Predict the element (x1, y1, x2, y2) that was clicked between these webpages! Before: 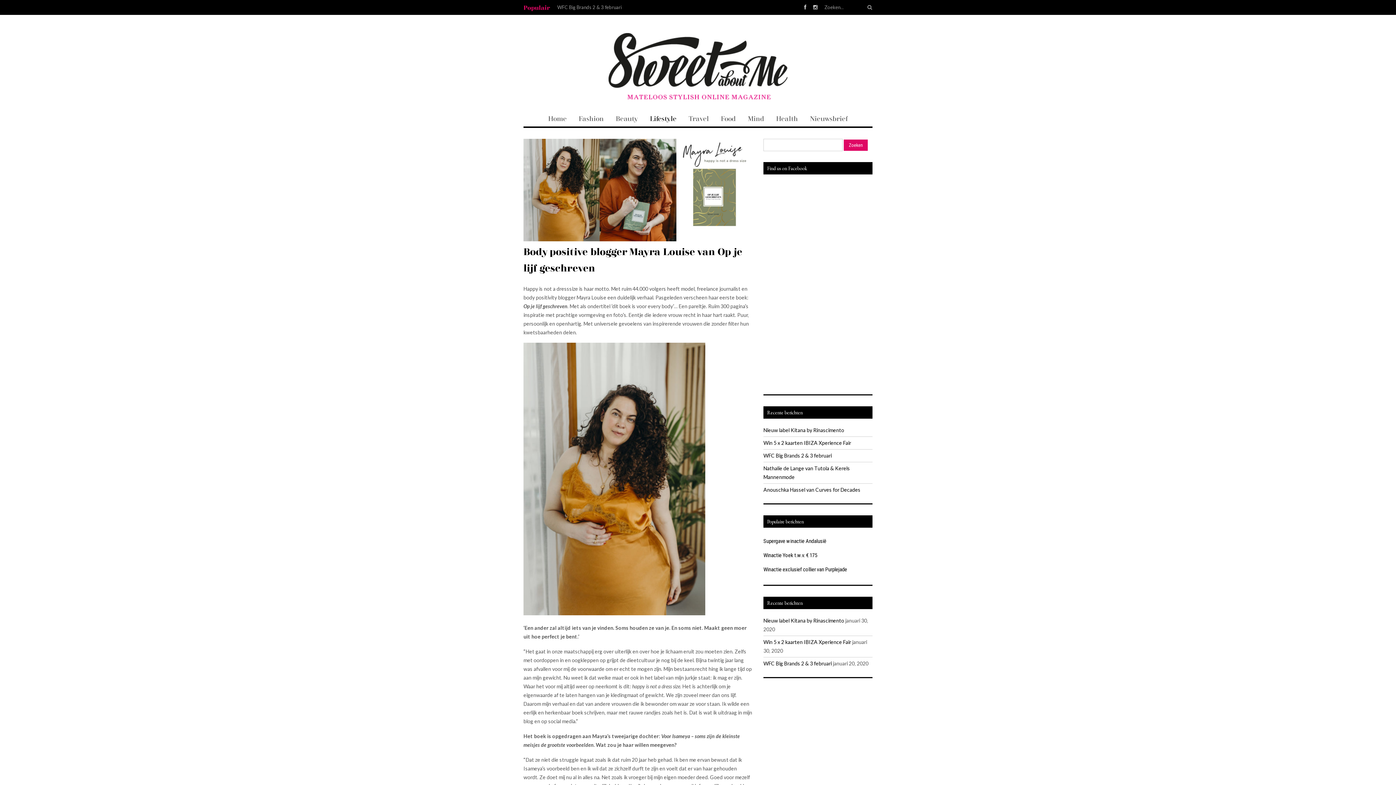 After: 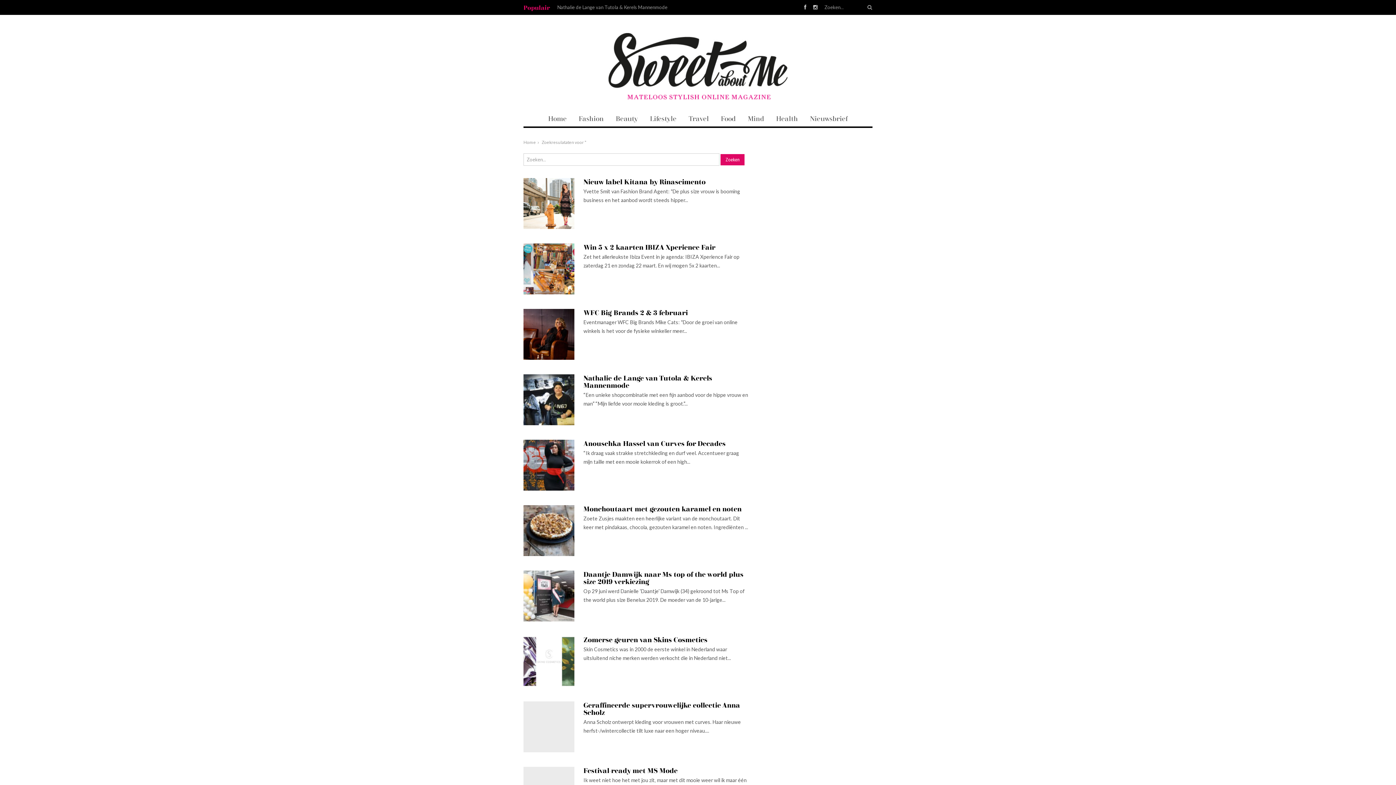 Action: bbox: (867, 4, 872, 10)